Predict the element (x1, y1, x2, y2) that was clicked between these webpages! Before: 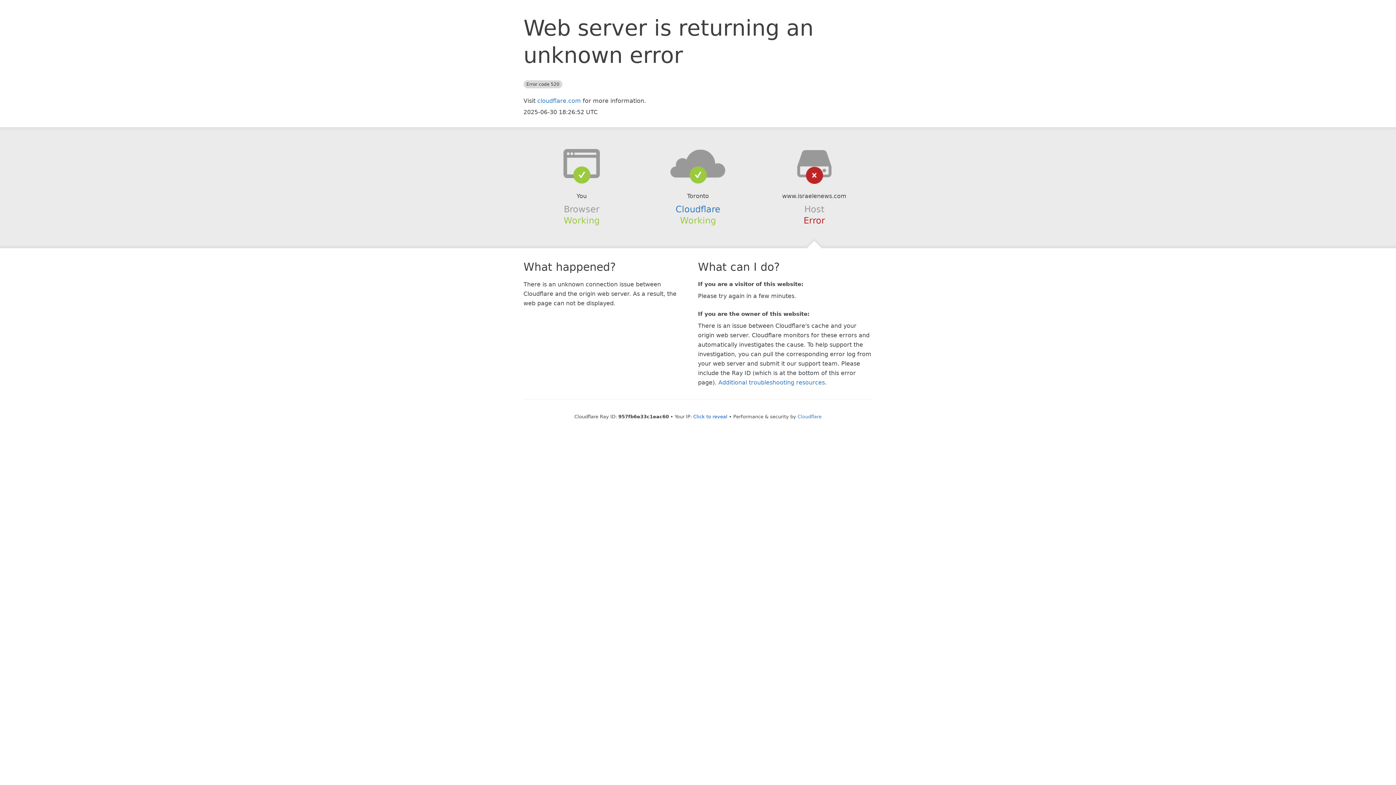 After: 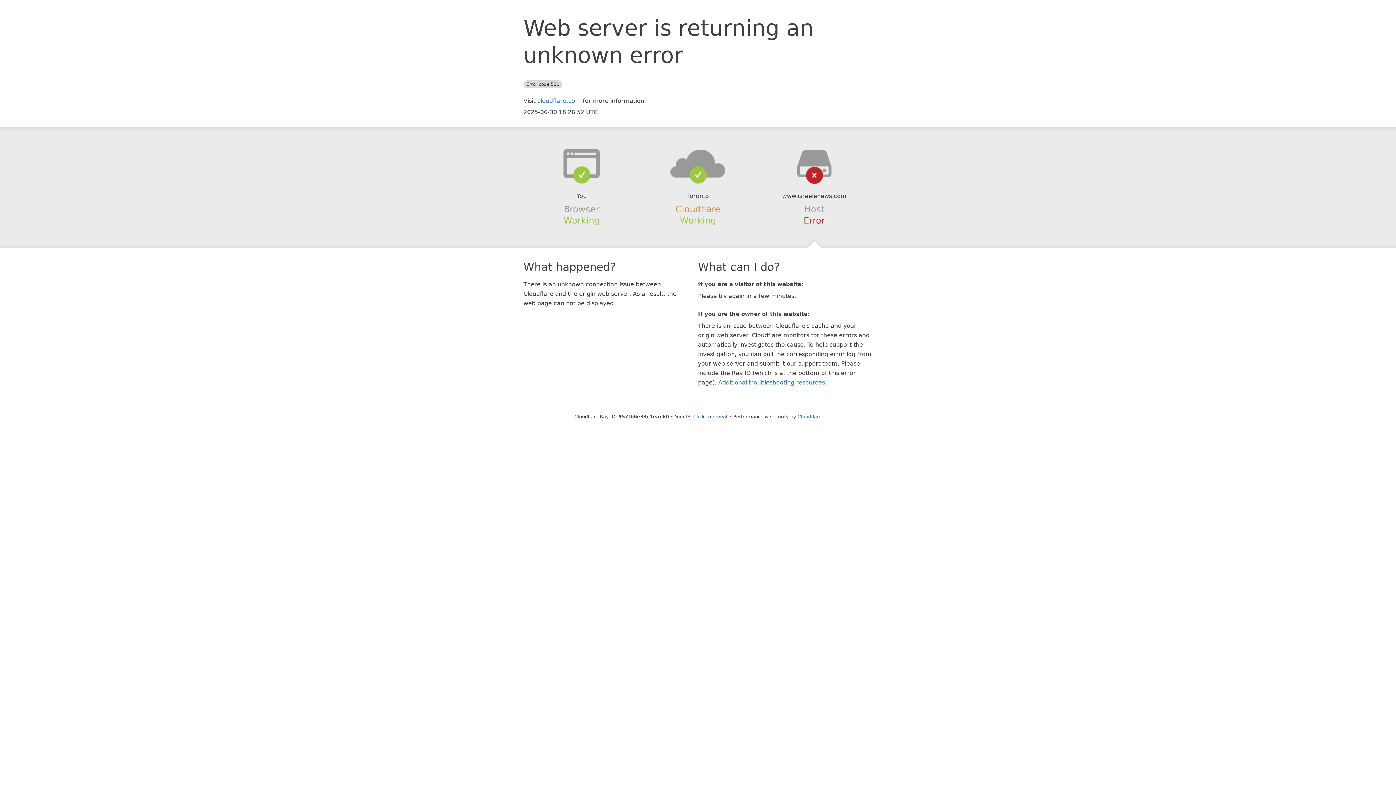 Action: bbox: (675, 204, 720, 214) label: Cloudflare